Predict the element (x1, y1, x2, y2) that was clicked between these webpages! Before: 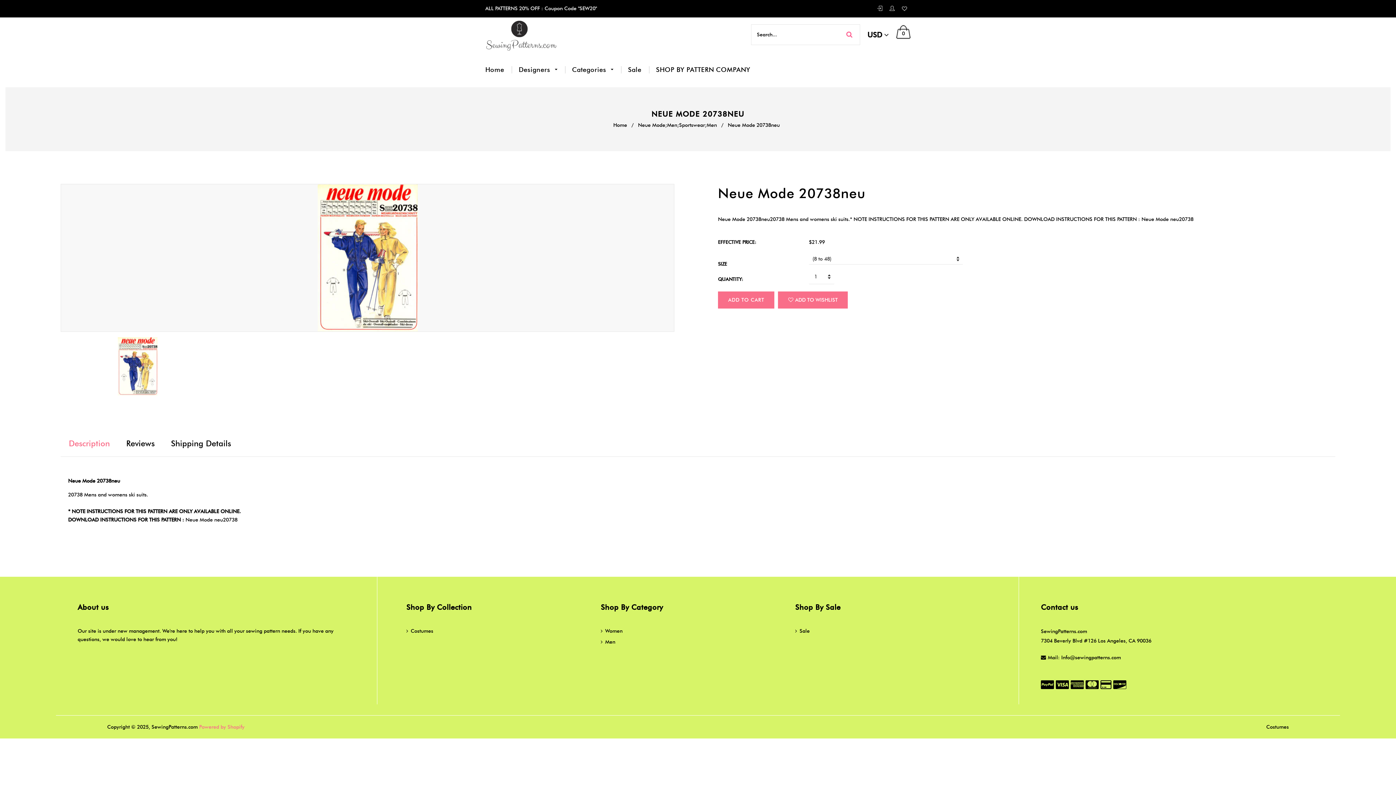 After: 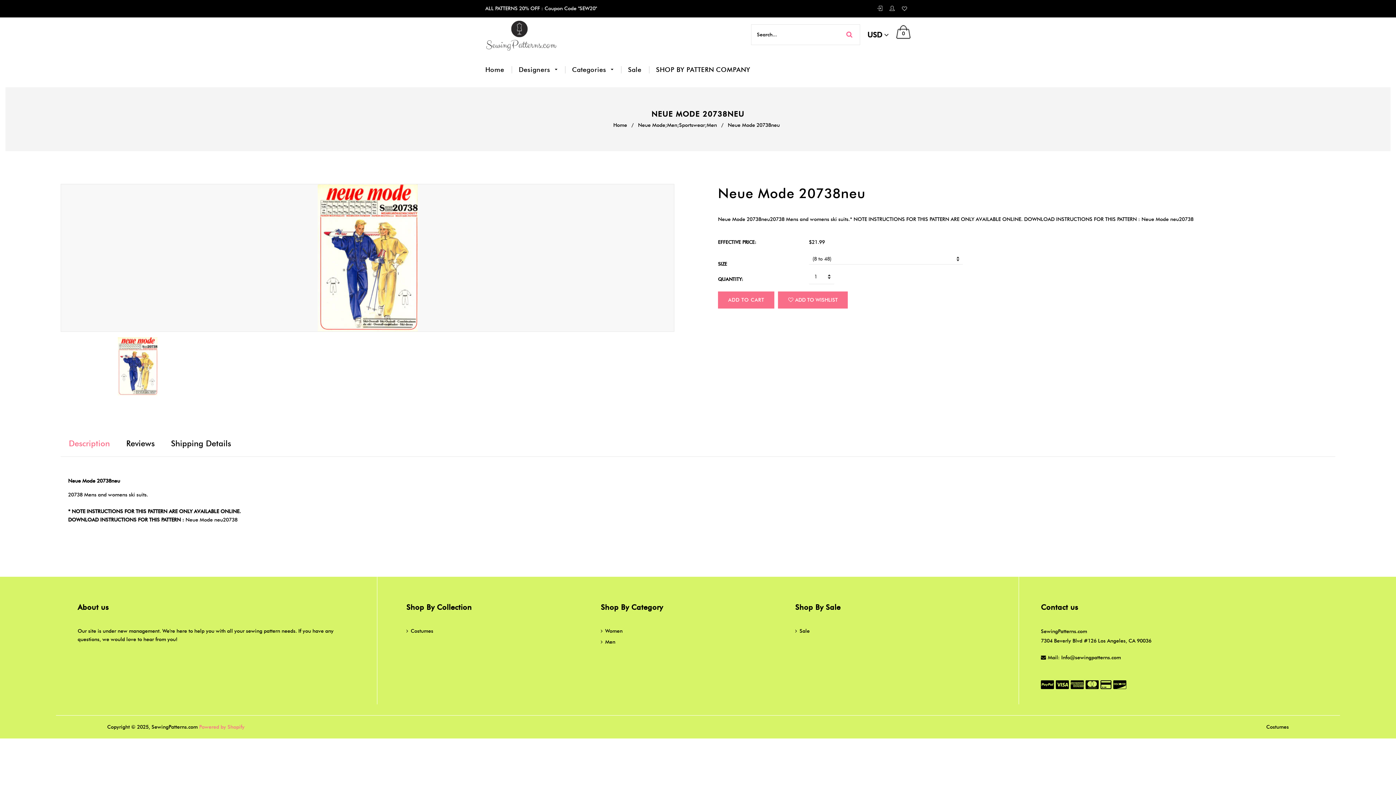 Action: bbox: (62, 337, 212, 395)